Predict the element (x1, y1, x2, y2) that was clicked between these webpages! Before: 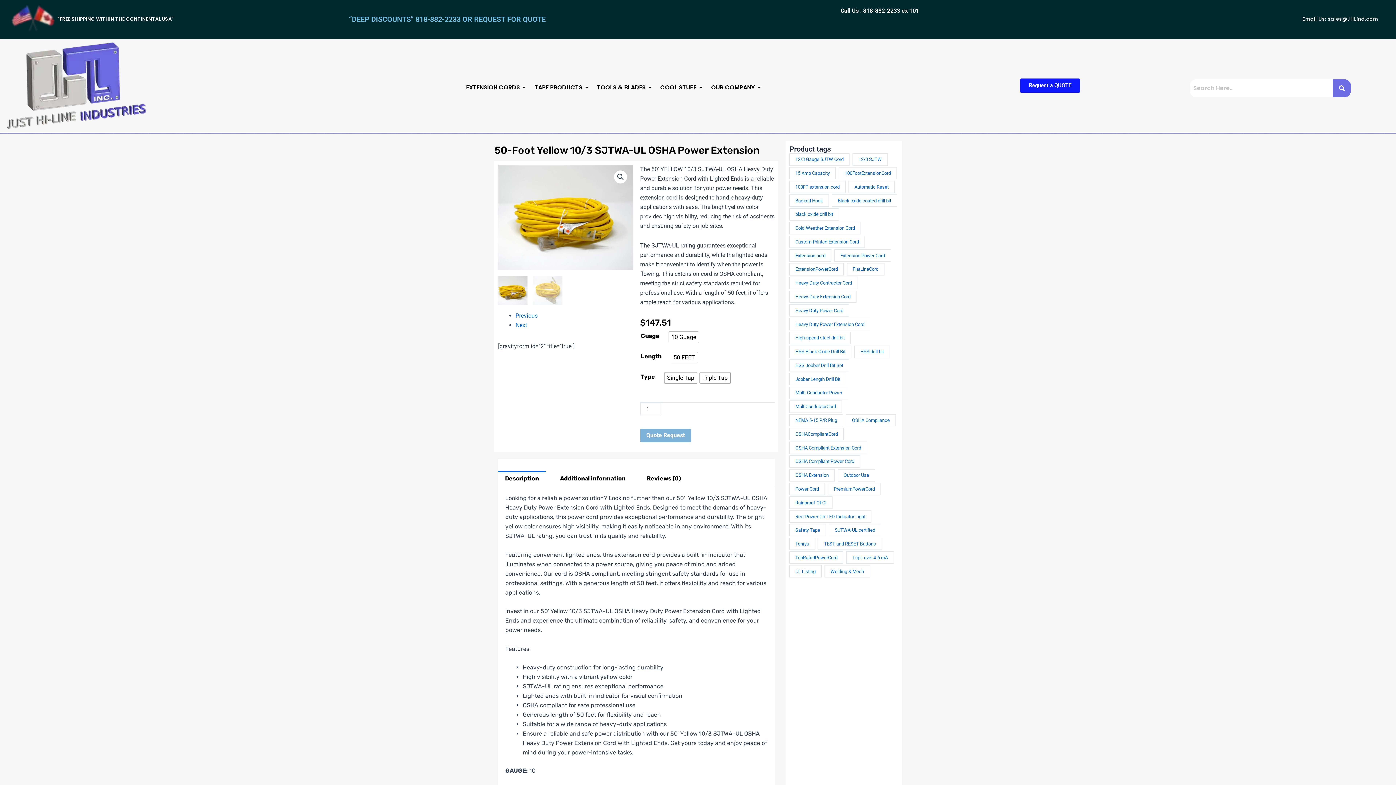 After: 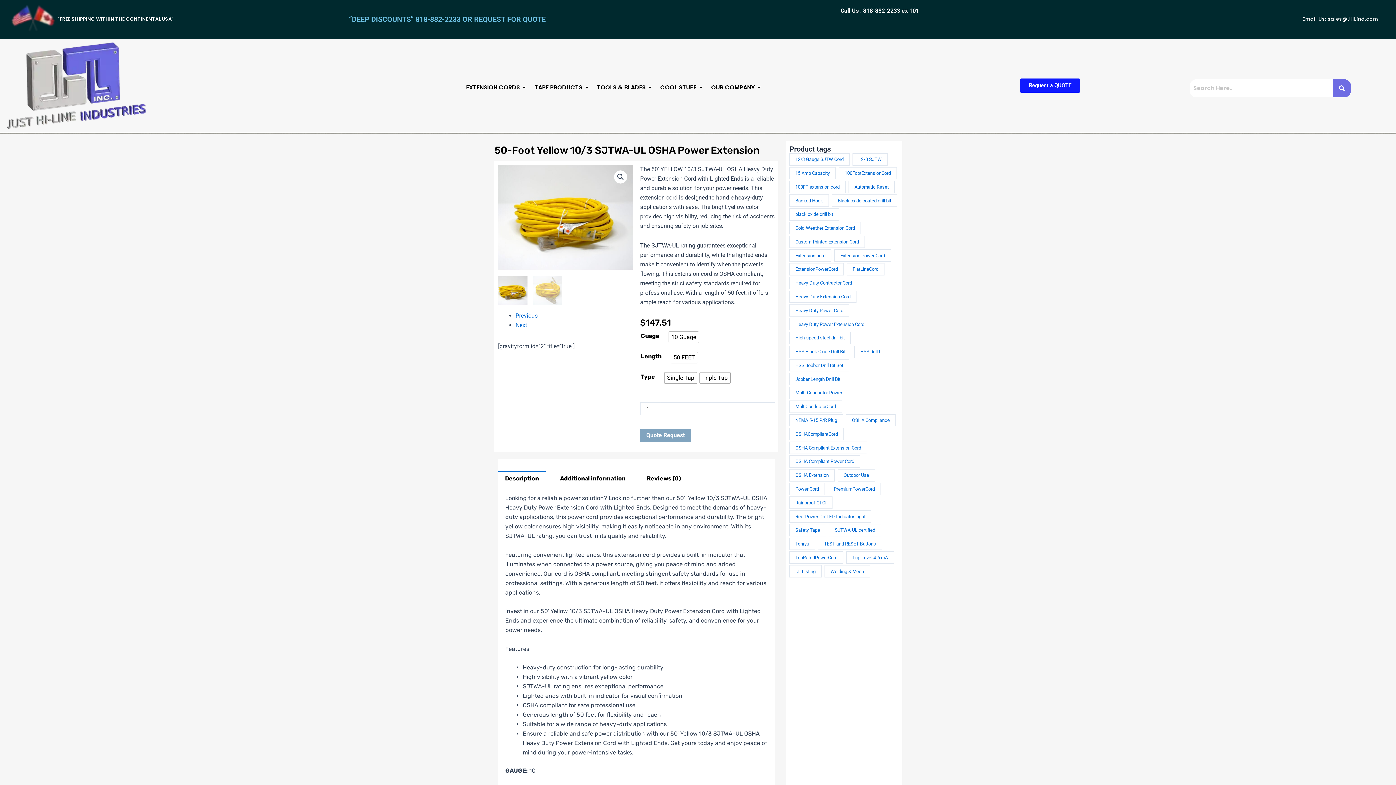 Action: bbox: (640, 428, 691, 442) label: Quote Request